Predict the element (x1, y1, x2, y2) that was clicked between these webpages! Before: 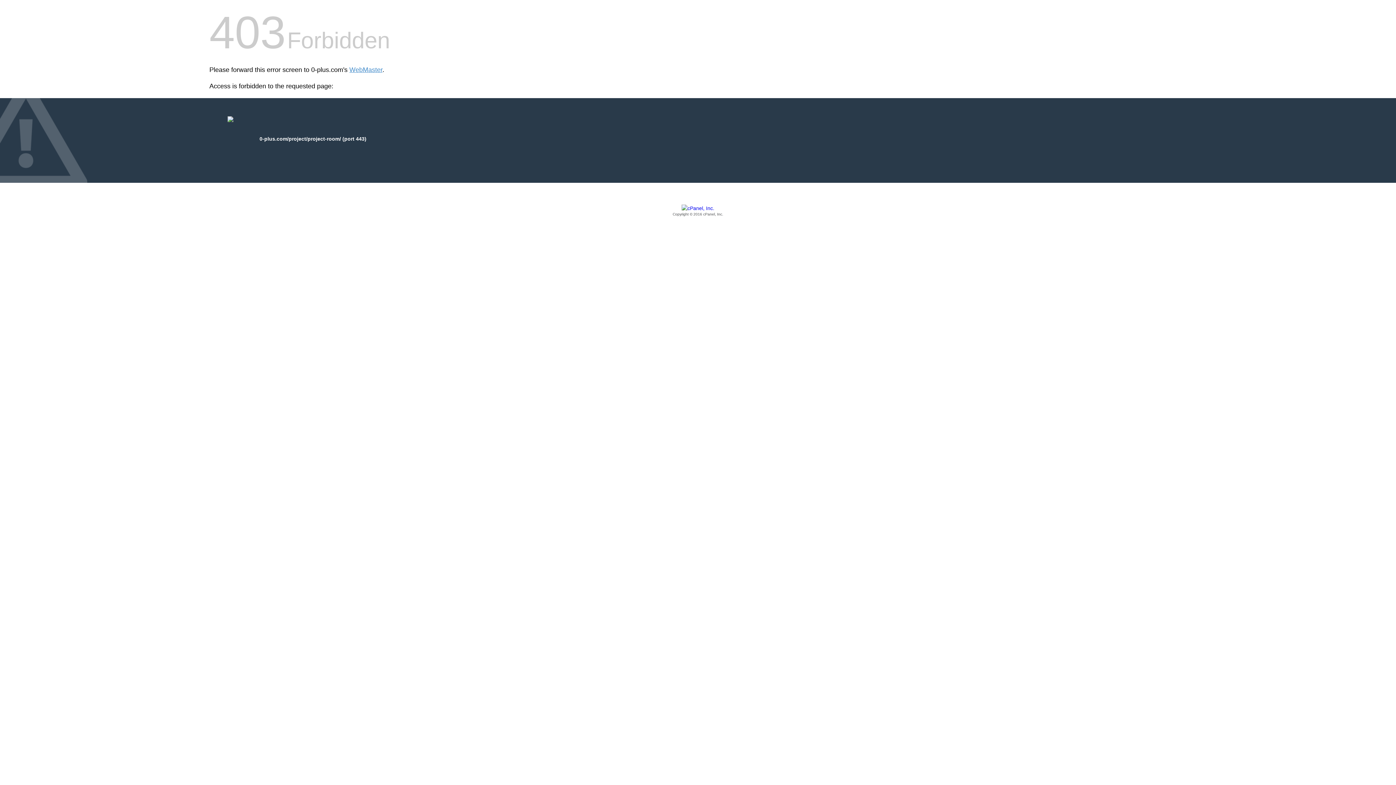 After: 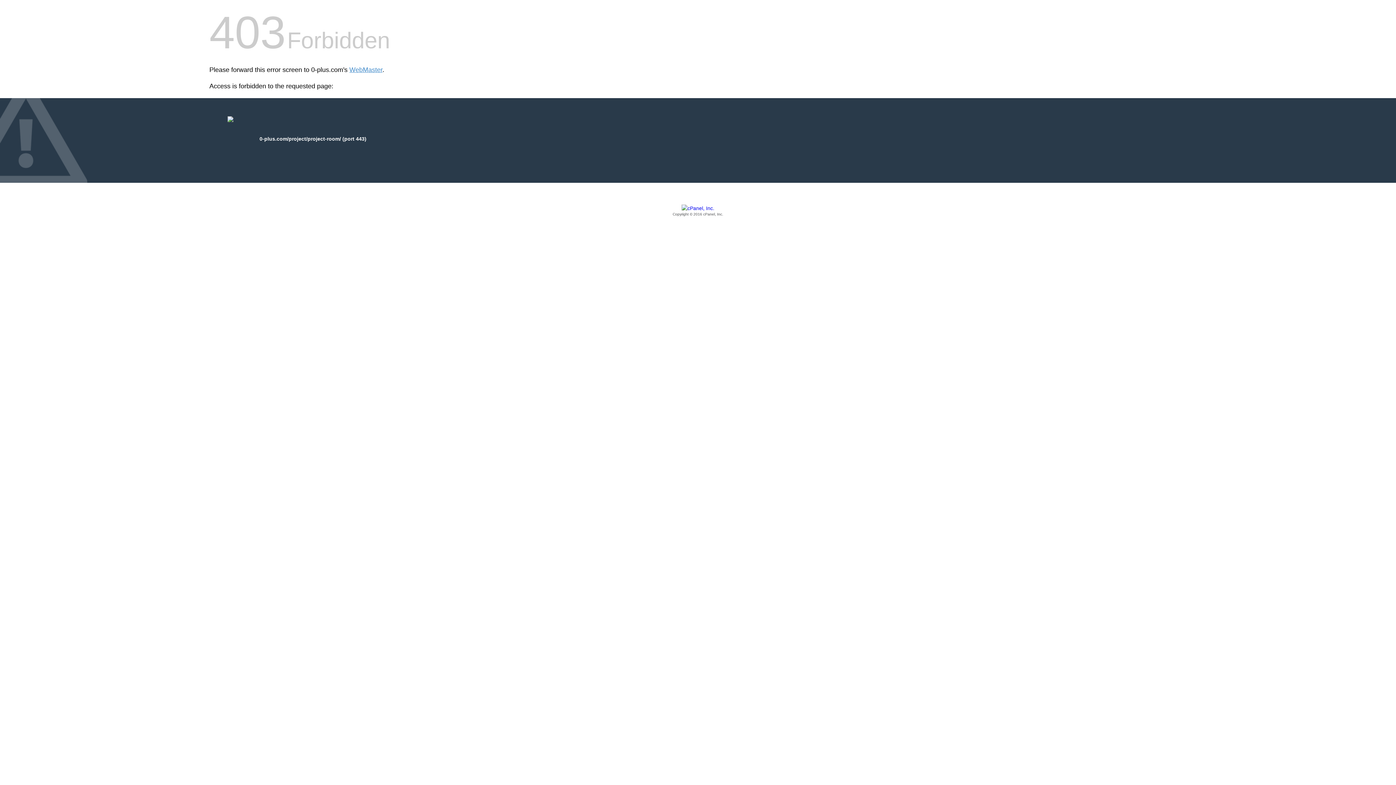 Action: label: Copyright © 2016 cPanel, Inc. bbox: (209, 205, 1186, 217)